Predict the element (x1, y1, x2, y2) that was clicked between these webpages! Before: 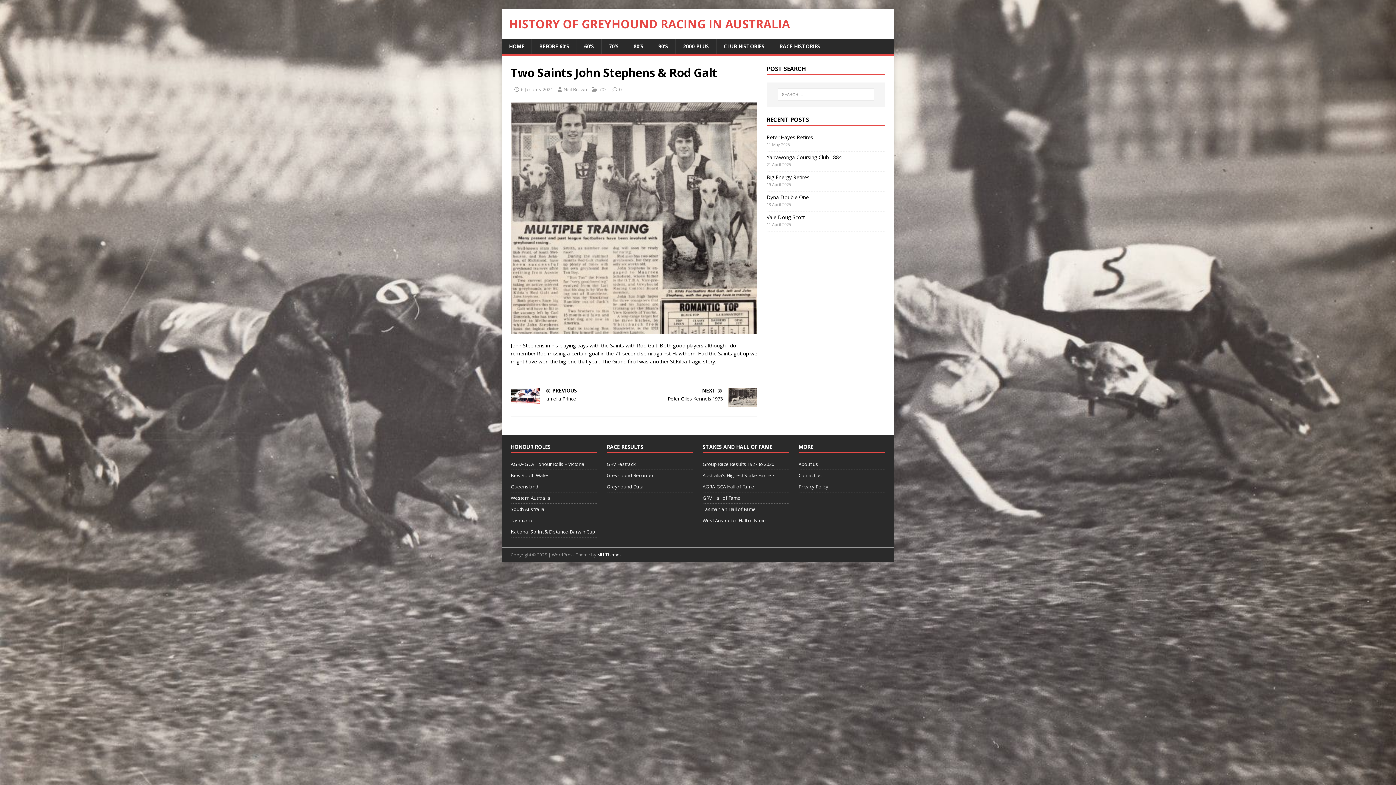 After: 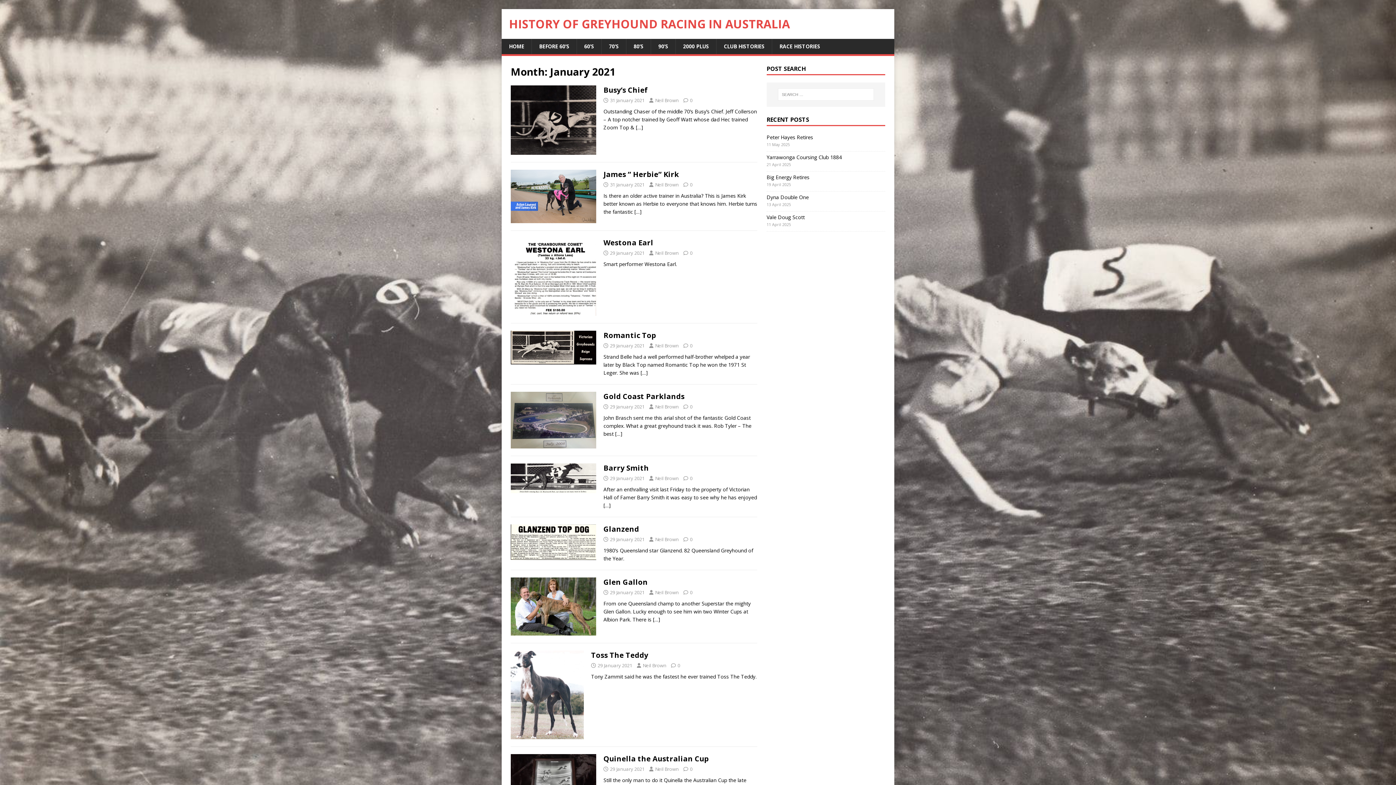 Action: bbox: (521, 86, 553, 92) label: 6 January 2021